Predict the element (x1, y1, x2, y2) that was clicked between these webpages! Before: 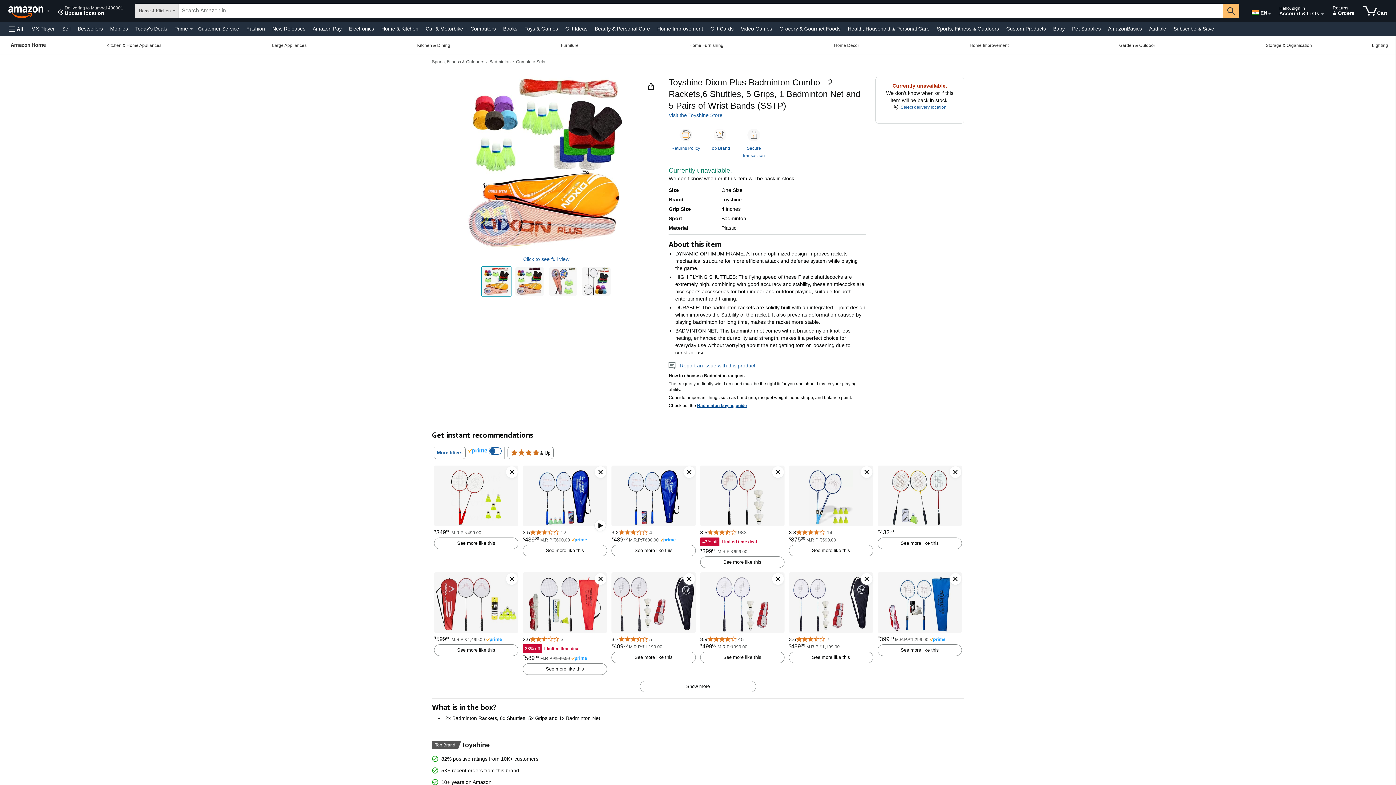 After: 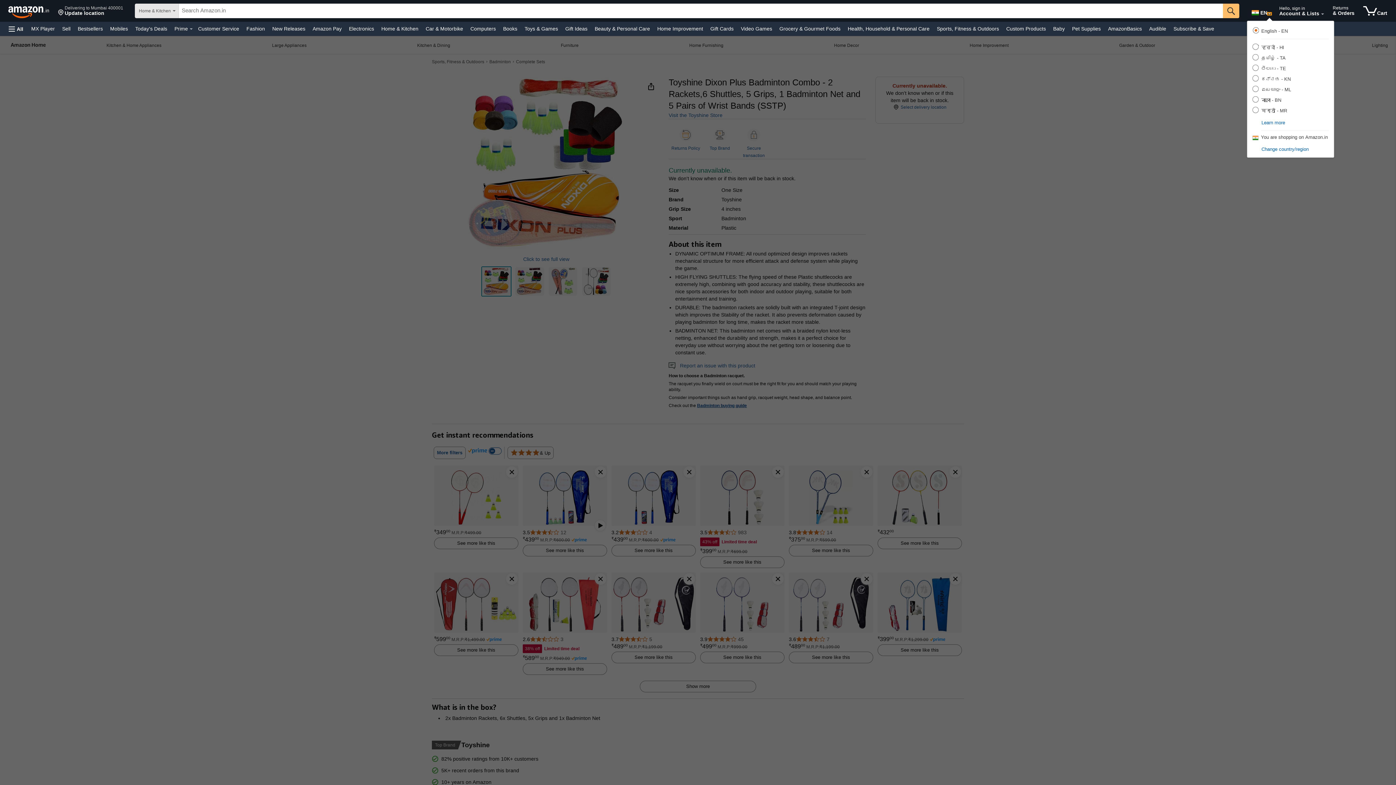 Action: bbox: (1268, 13, 1271, 14) label: Expand to Change Language or Country